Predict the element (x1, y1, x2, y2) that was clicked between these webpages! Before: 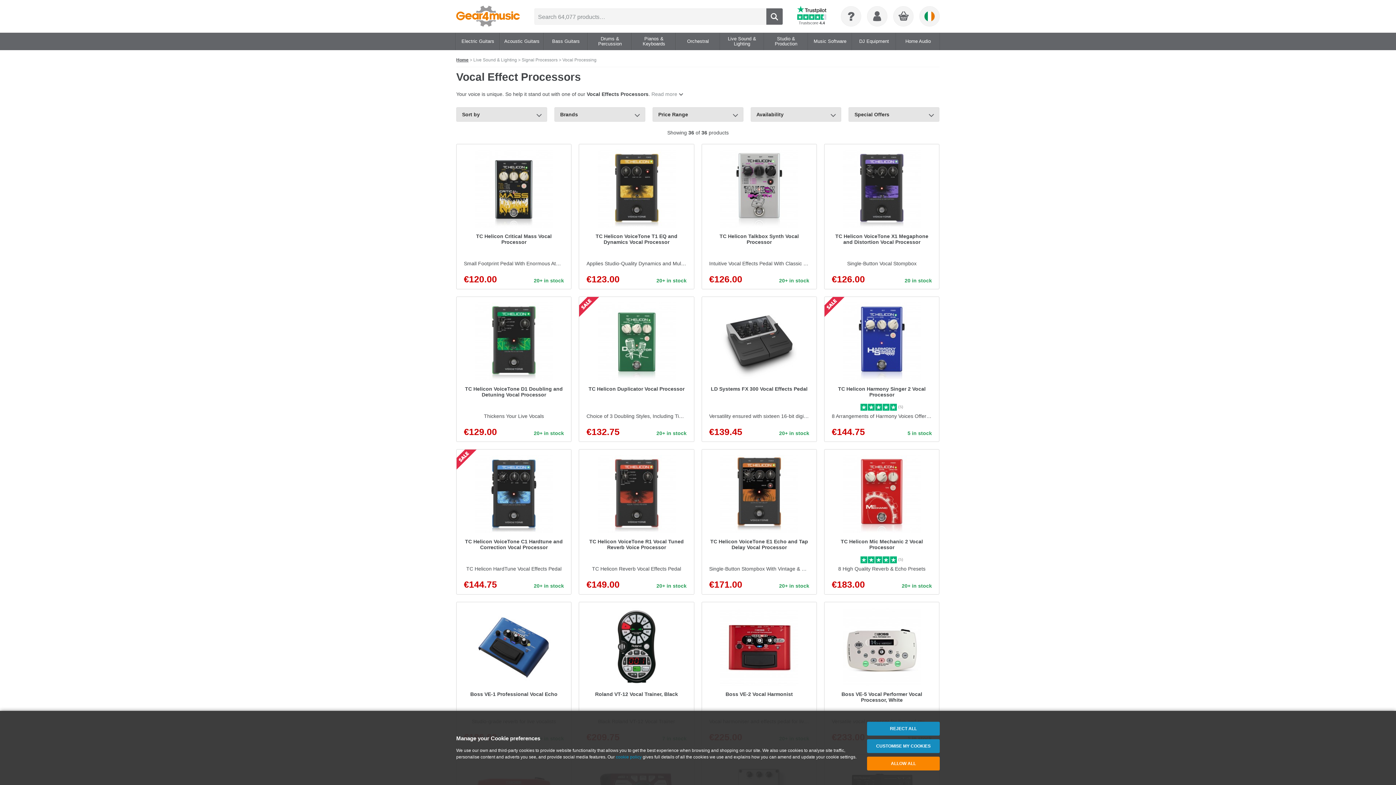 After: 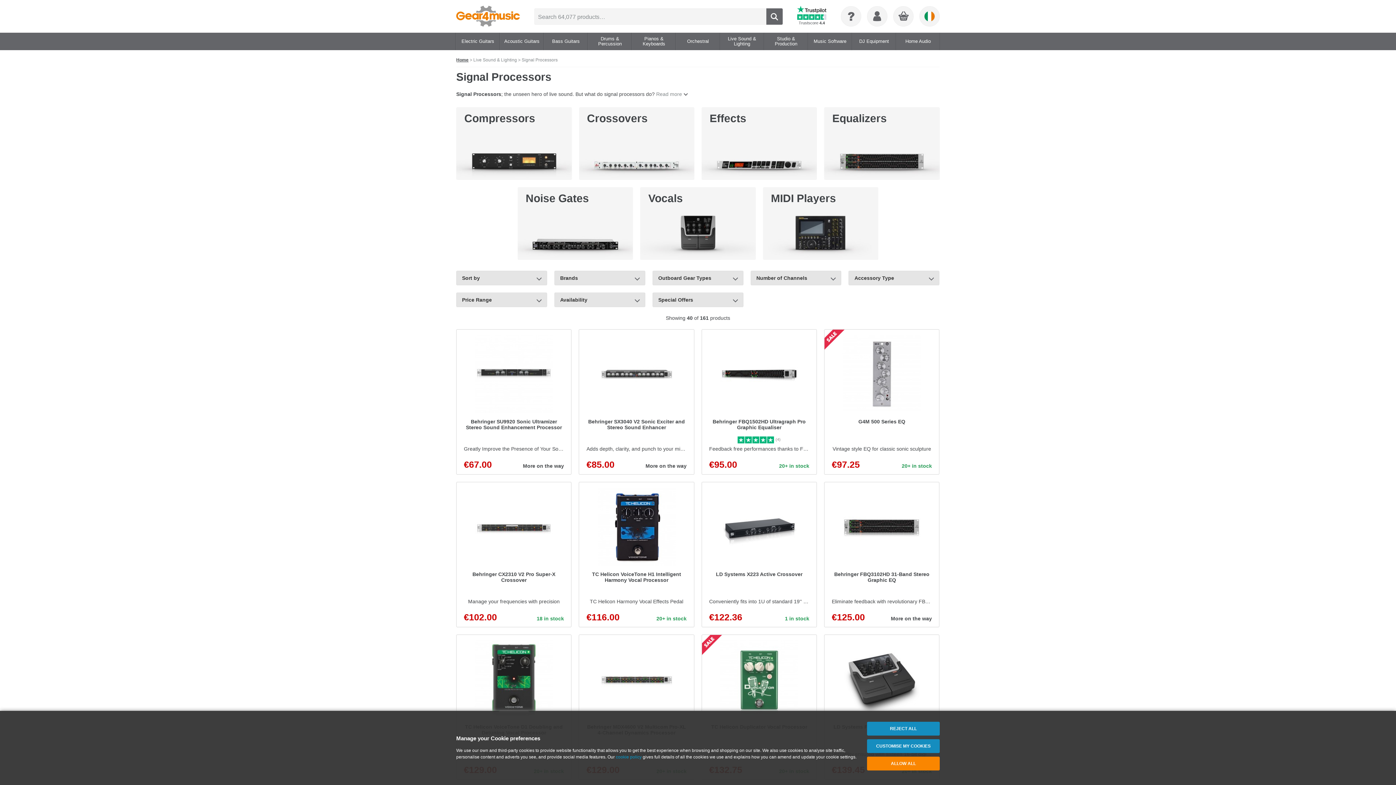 Action: label: Signal Processors bbox: (521, 57, 557, 62)